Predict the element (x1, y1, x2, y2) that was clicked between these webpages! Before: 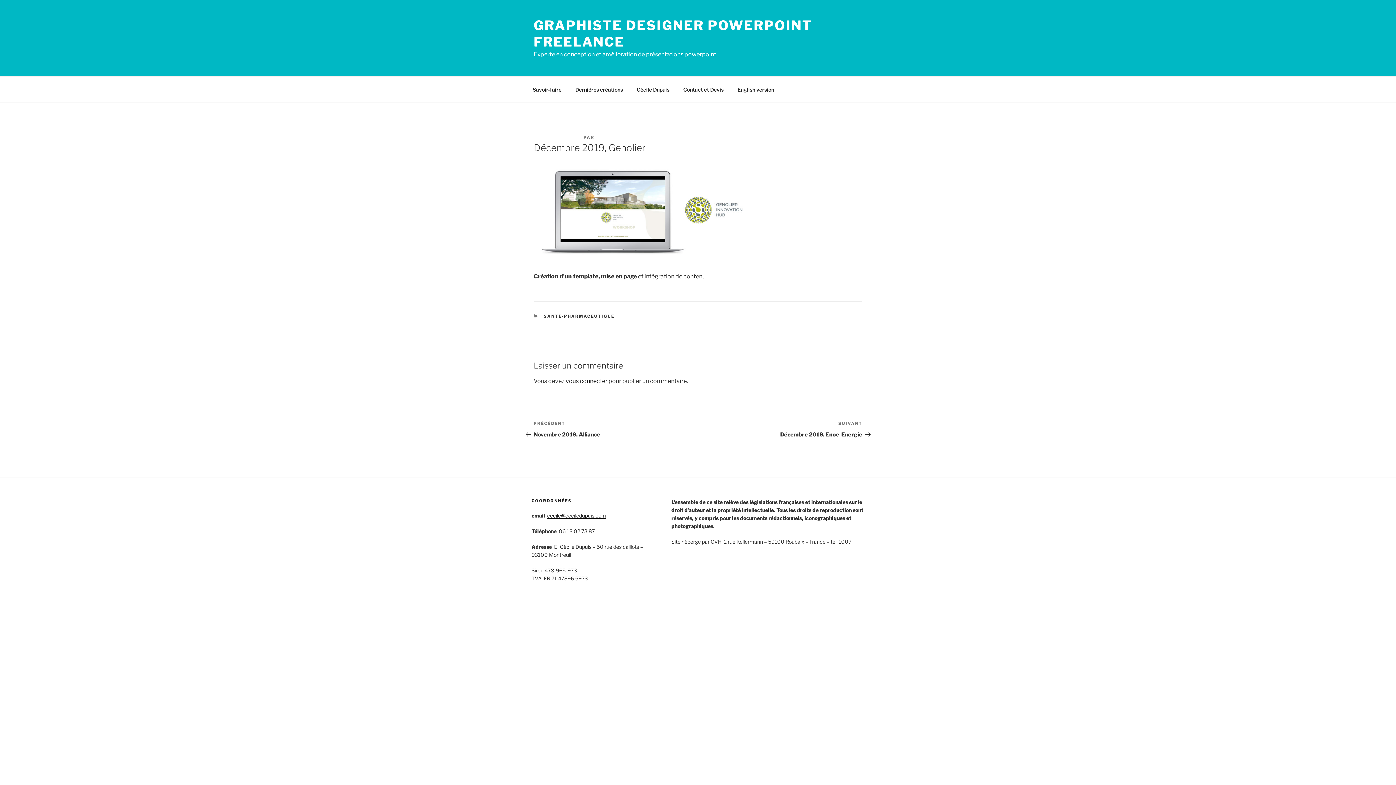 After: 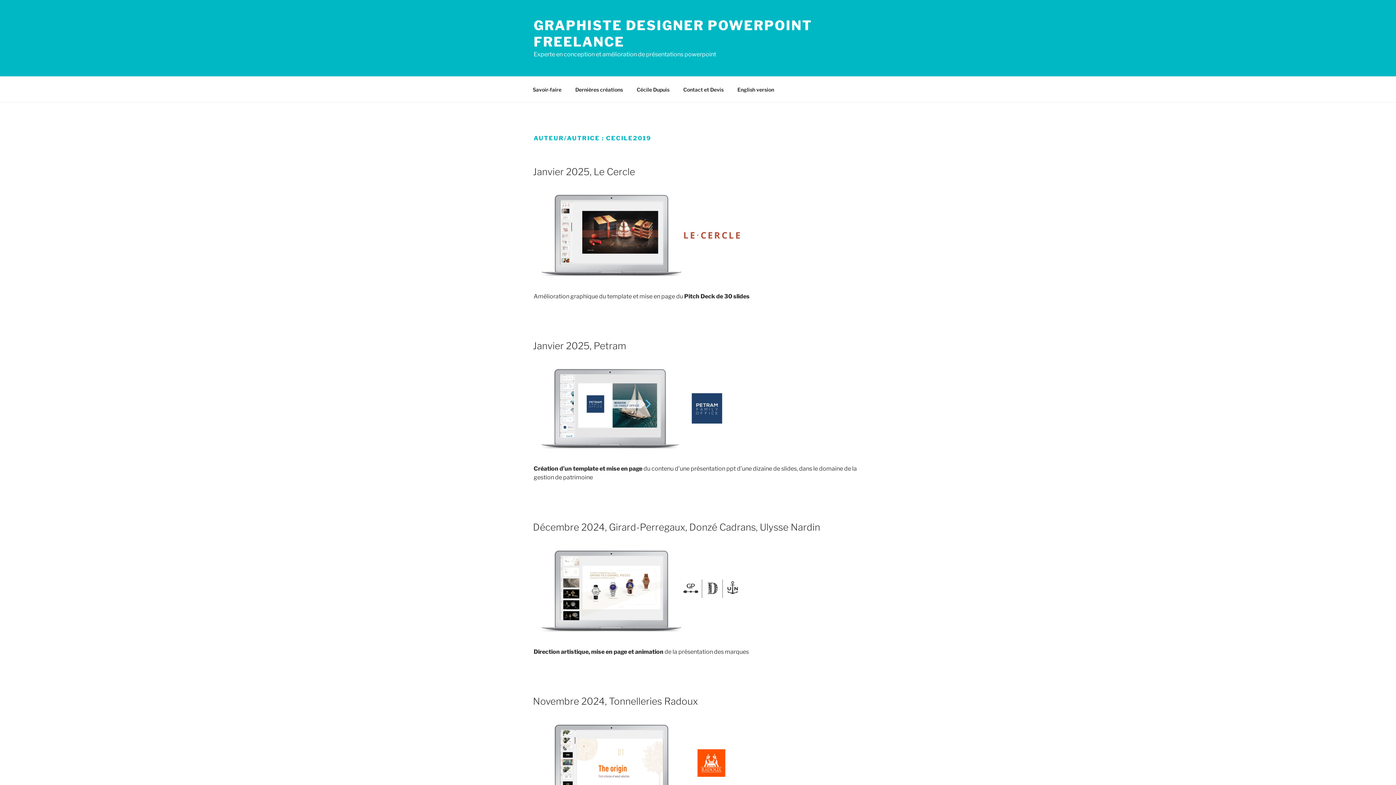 Action: bbox: (596, 134, 628, 140) label: CECILE2019